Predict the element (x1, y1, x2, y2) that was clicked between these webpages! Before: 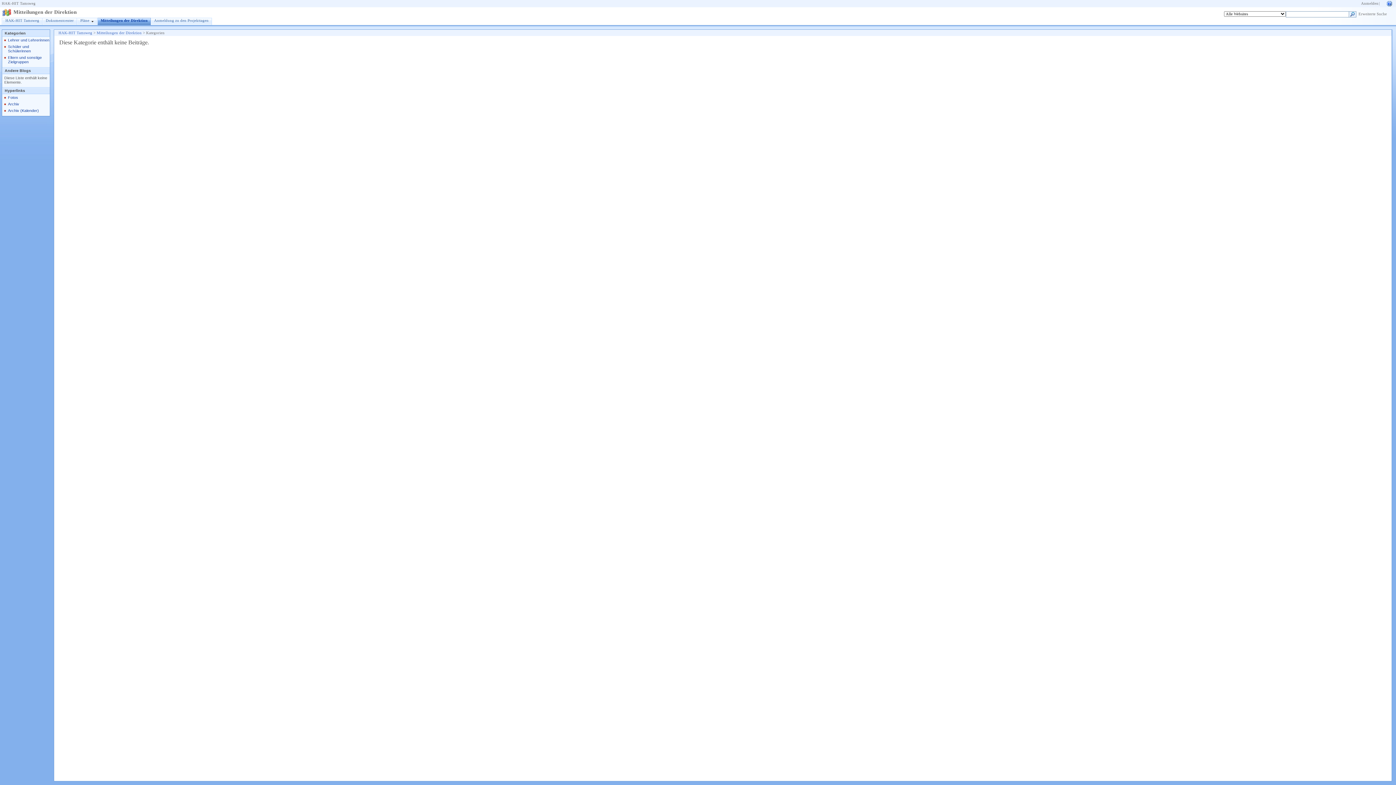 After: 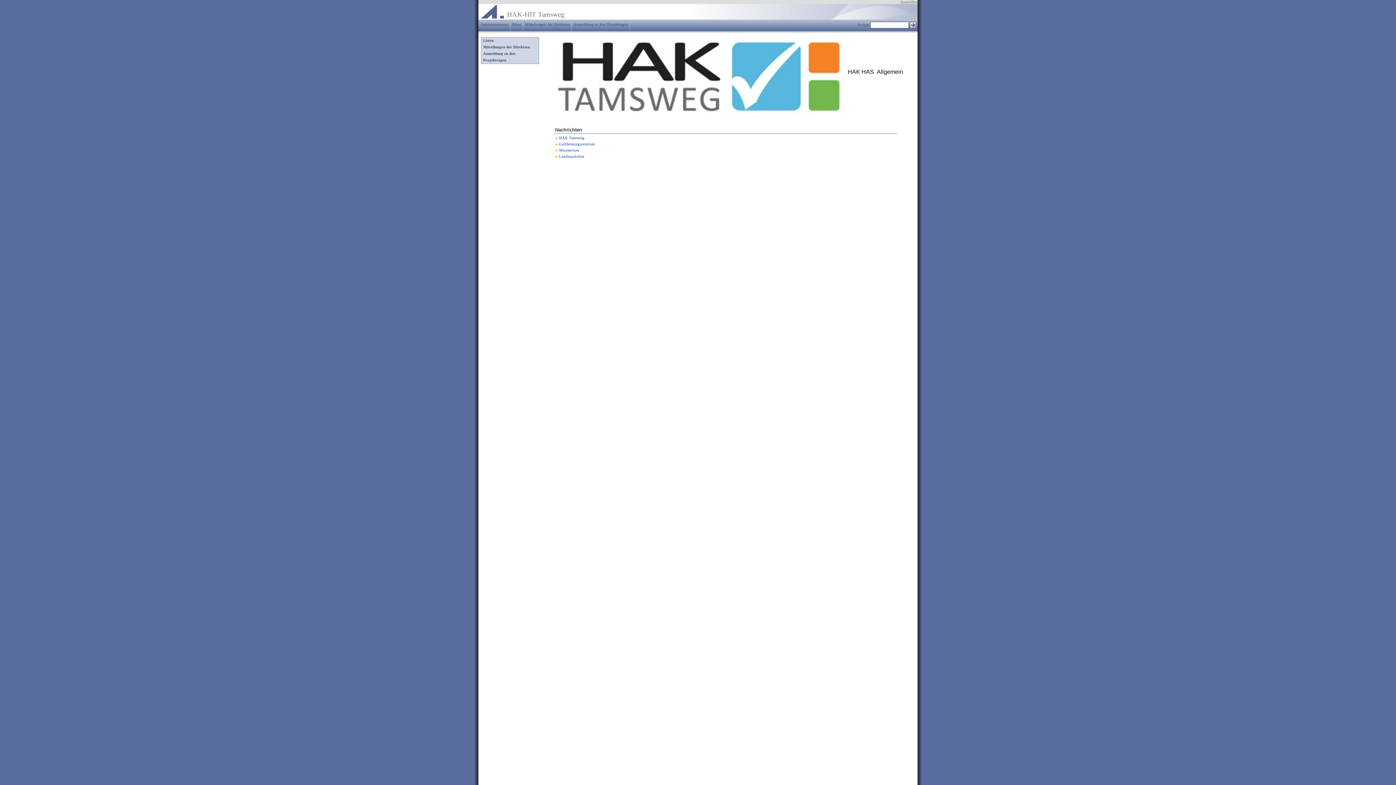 Action: bbox: (2, 18, 42, 25) label: HAK-HIT Tamsweg